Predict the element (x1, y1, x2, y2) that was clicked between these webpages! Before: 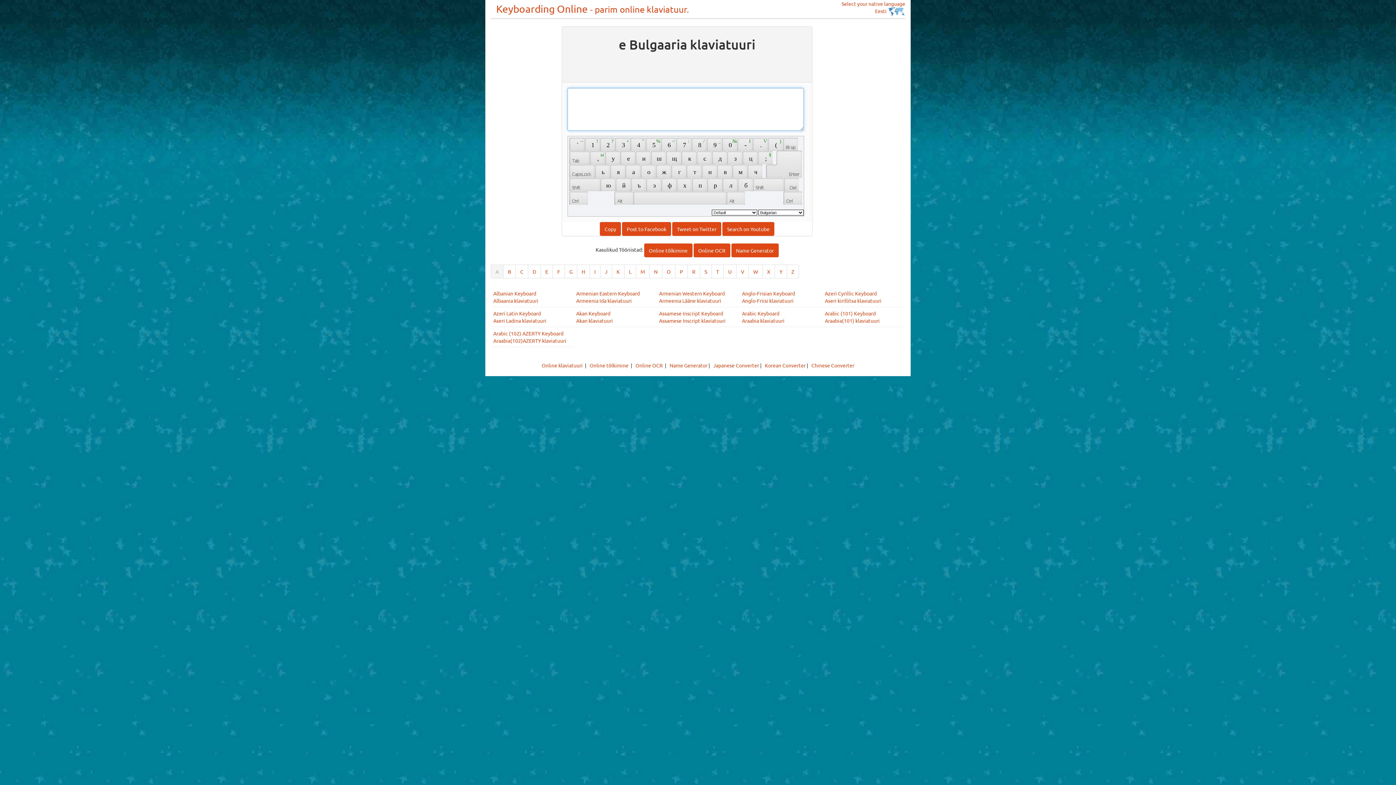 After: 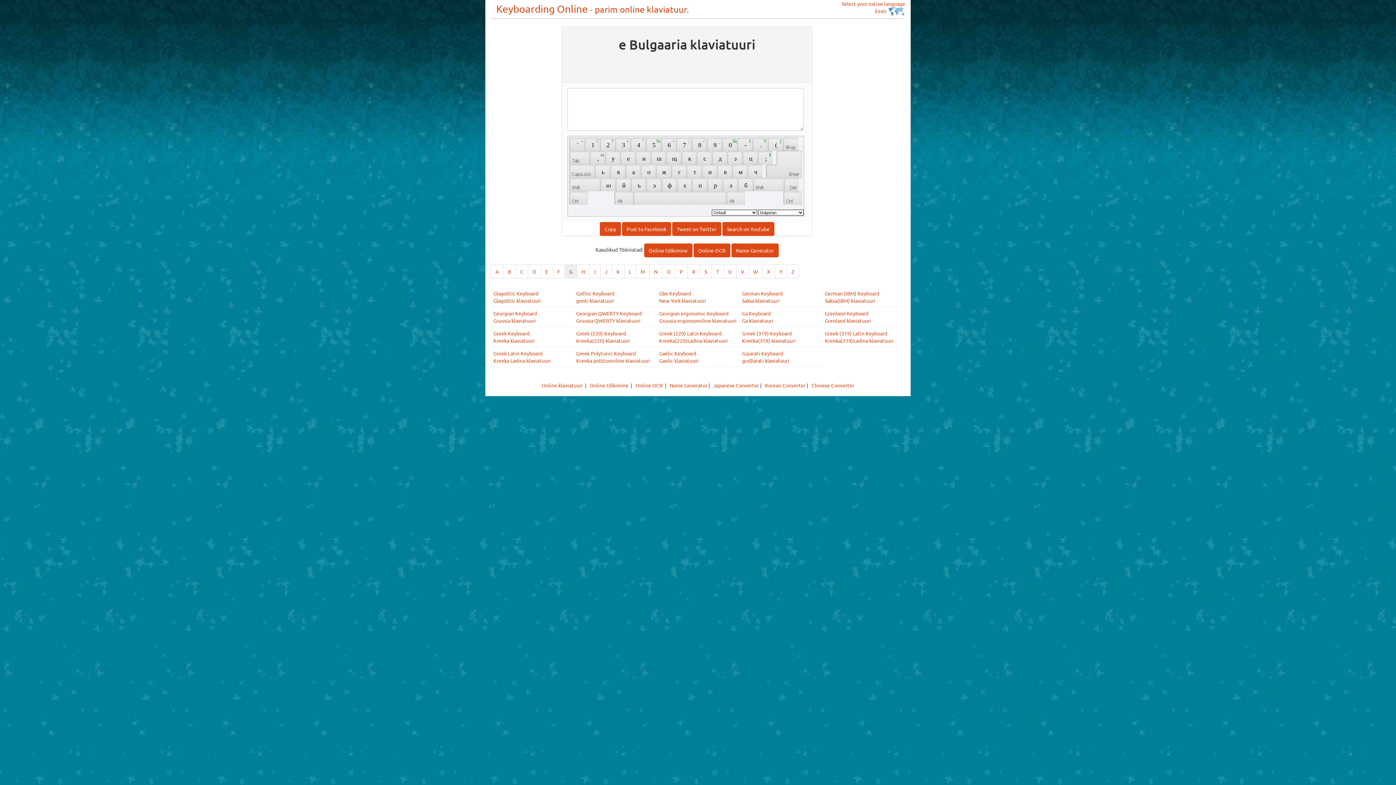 Action: label: G bbox: (564, 264, 577, 278)